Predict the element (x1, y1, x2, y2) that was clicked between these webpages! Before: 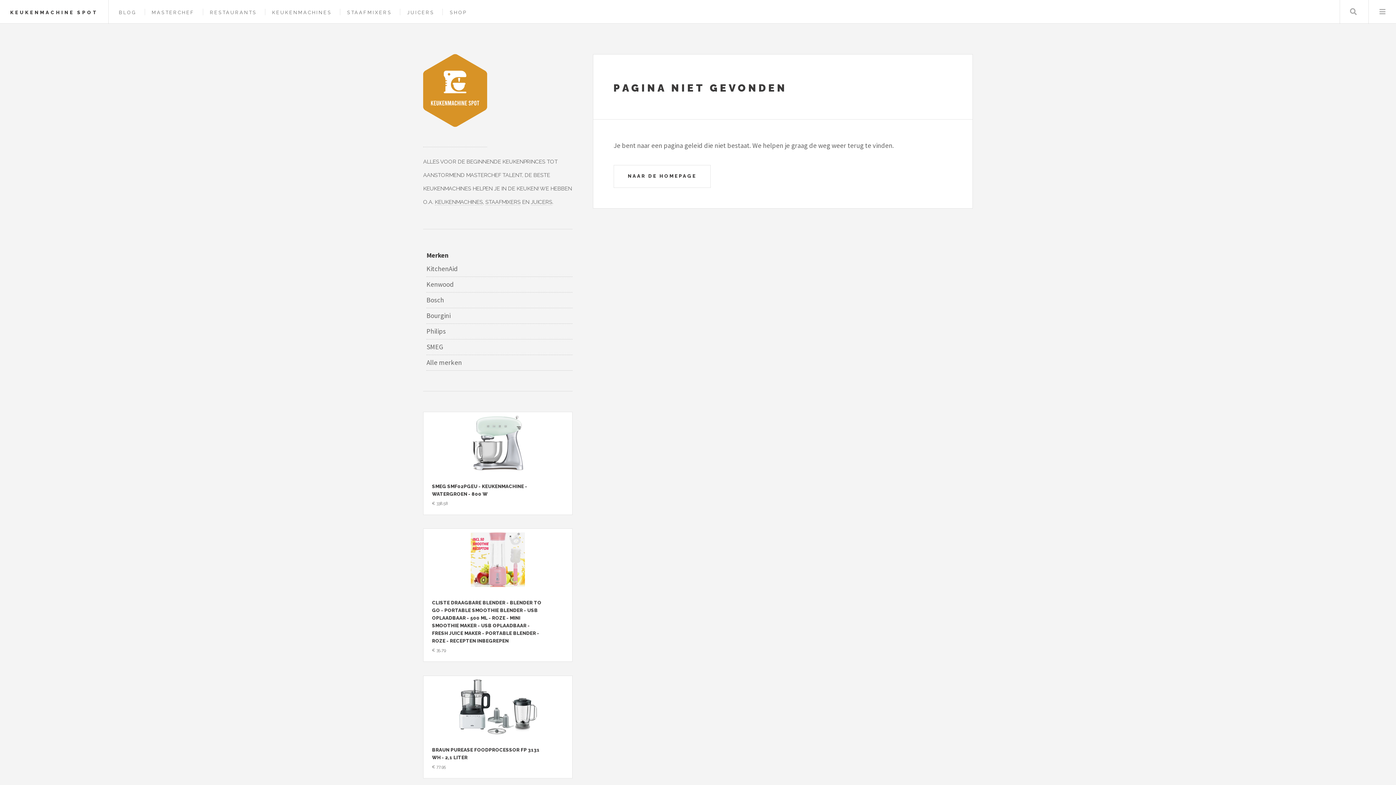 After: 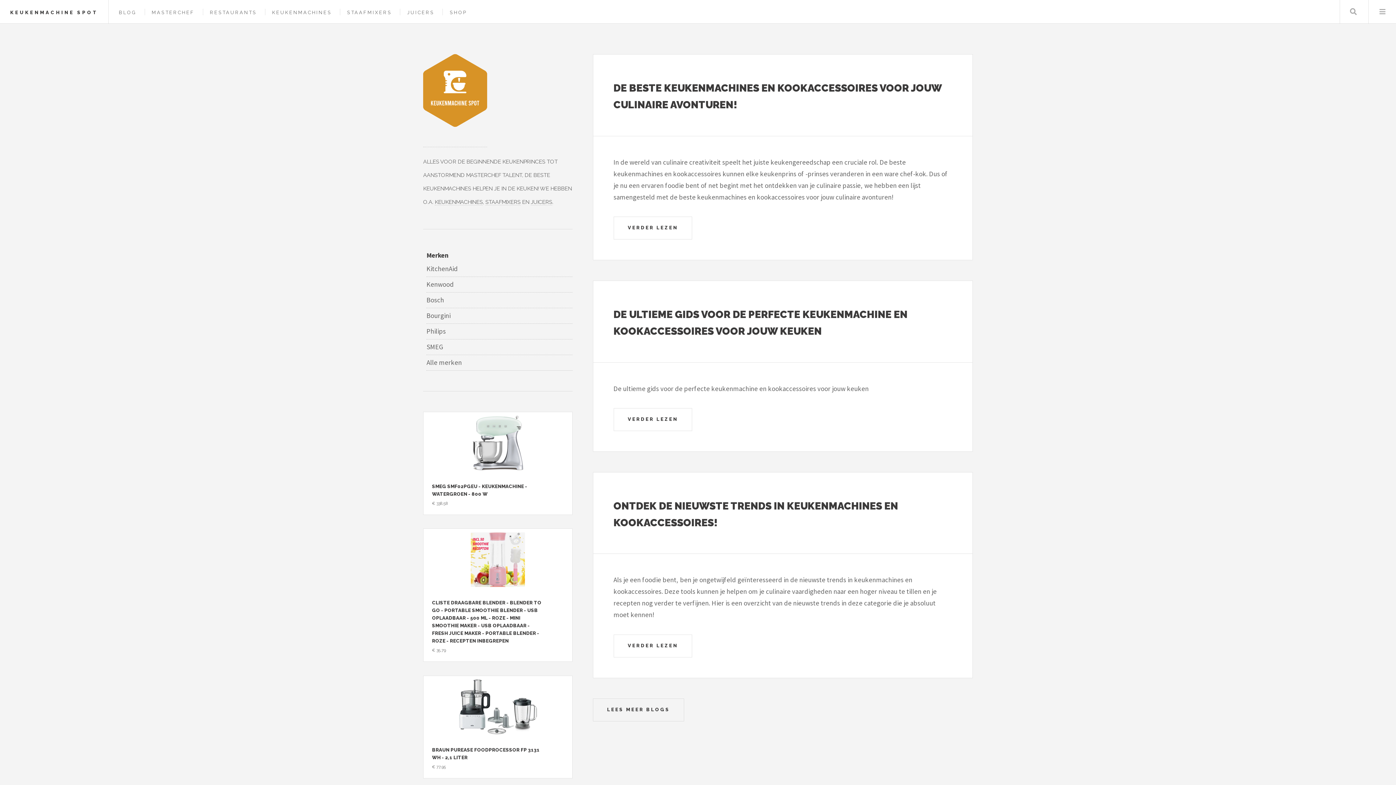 Action: bbox: (423, 138, 487, 147)